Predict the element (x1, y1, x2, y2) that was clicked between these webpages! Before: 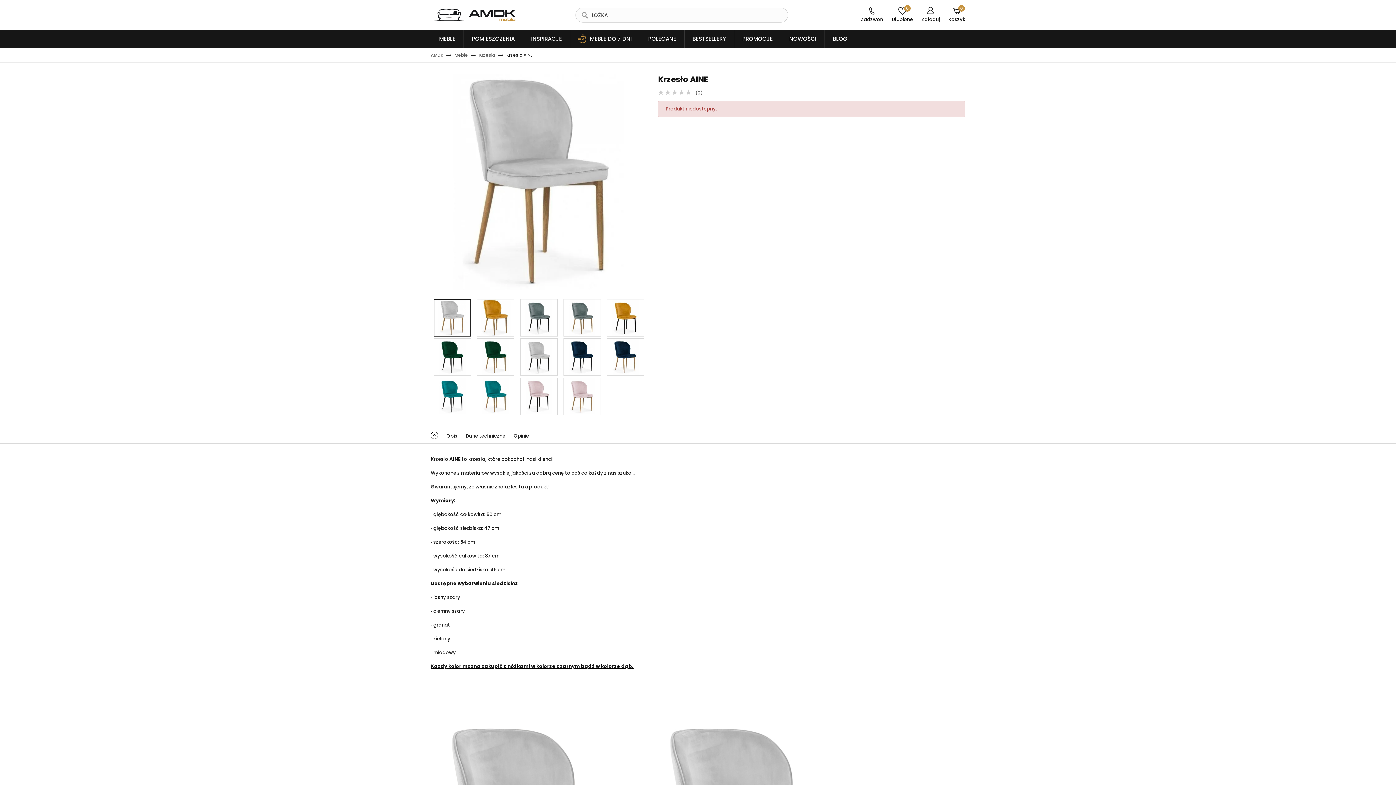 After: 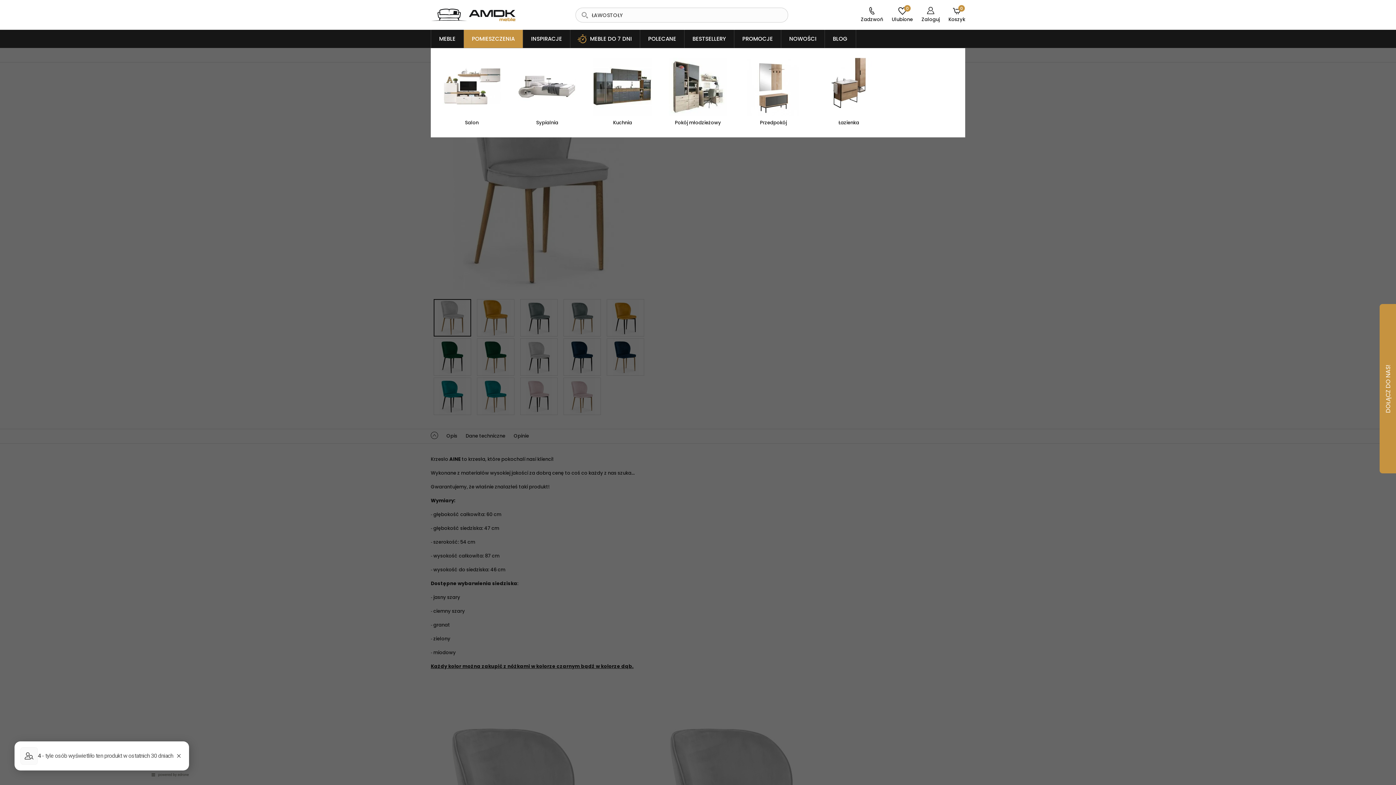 Action: label: POMIESZCZENIA bbox: (464, 29, 523, 48)